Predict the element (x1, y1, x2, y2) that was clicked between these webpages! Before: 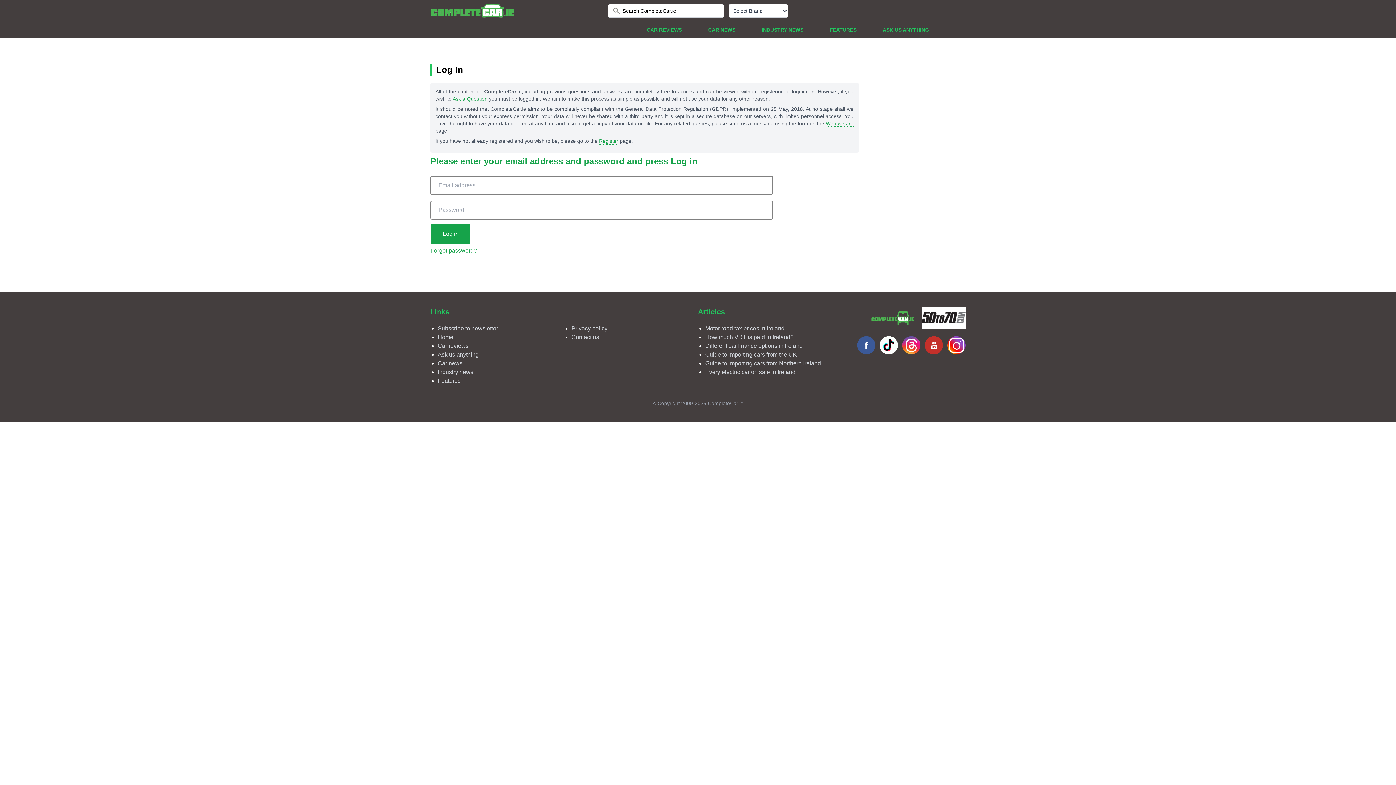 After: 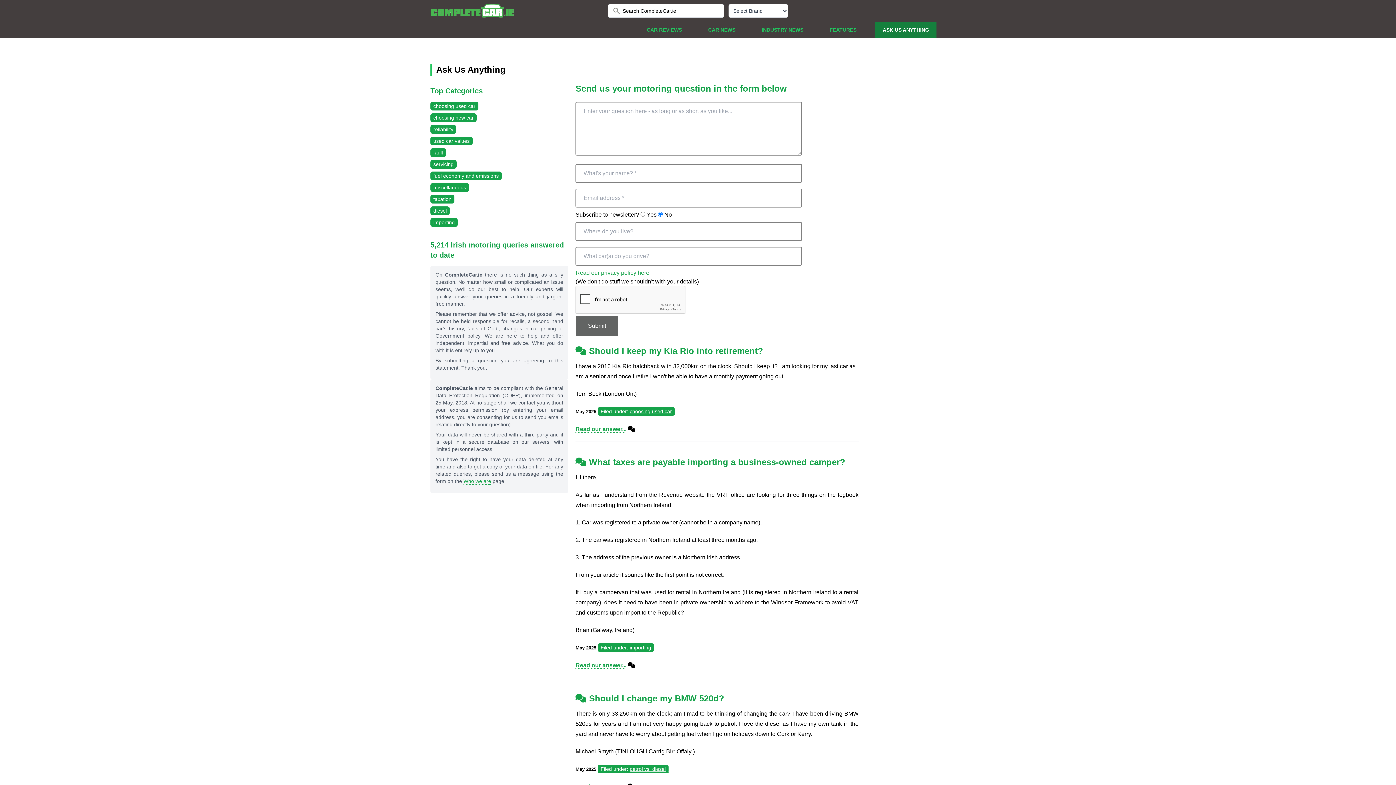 Action: label: Ask a Question bbox: (452, 96, 487, 102)